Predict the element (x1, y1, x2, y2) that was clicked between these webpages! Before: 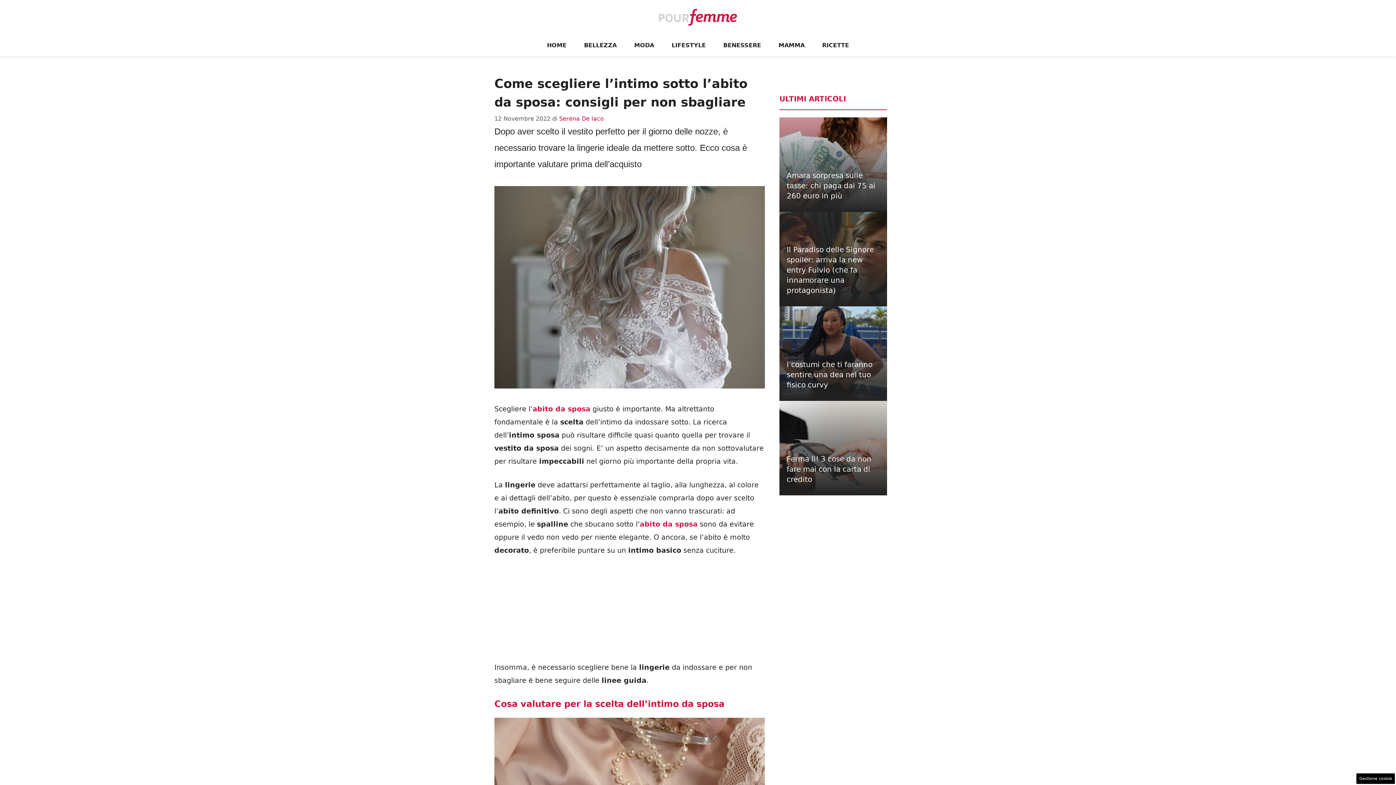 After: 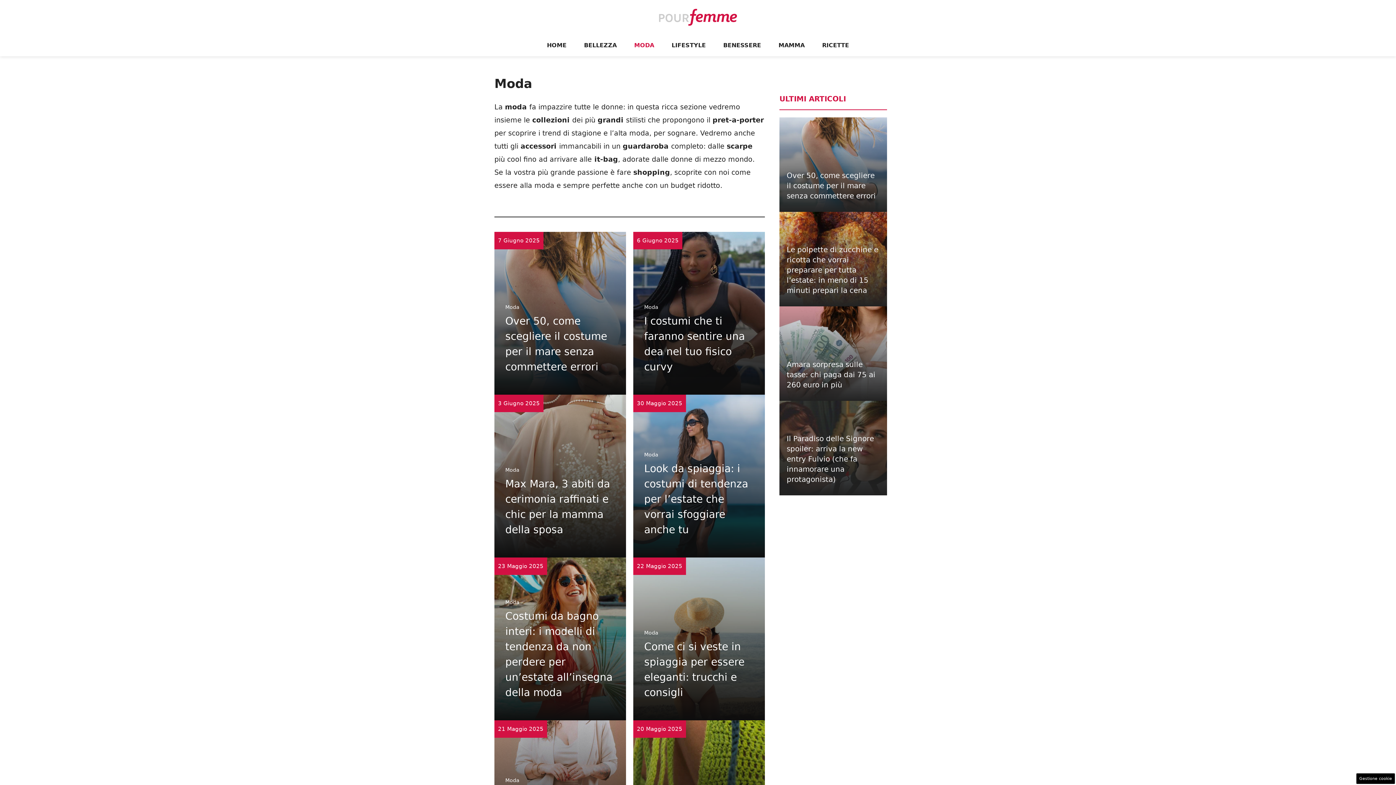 Action: label: MODA bbox: (625, 34, 663, 56)